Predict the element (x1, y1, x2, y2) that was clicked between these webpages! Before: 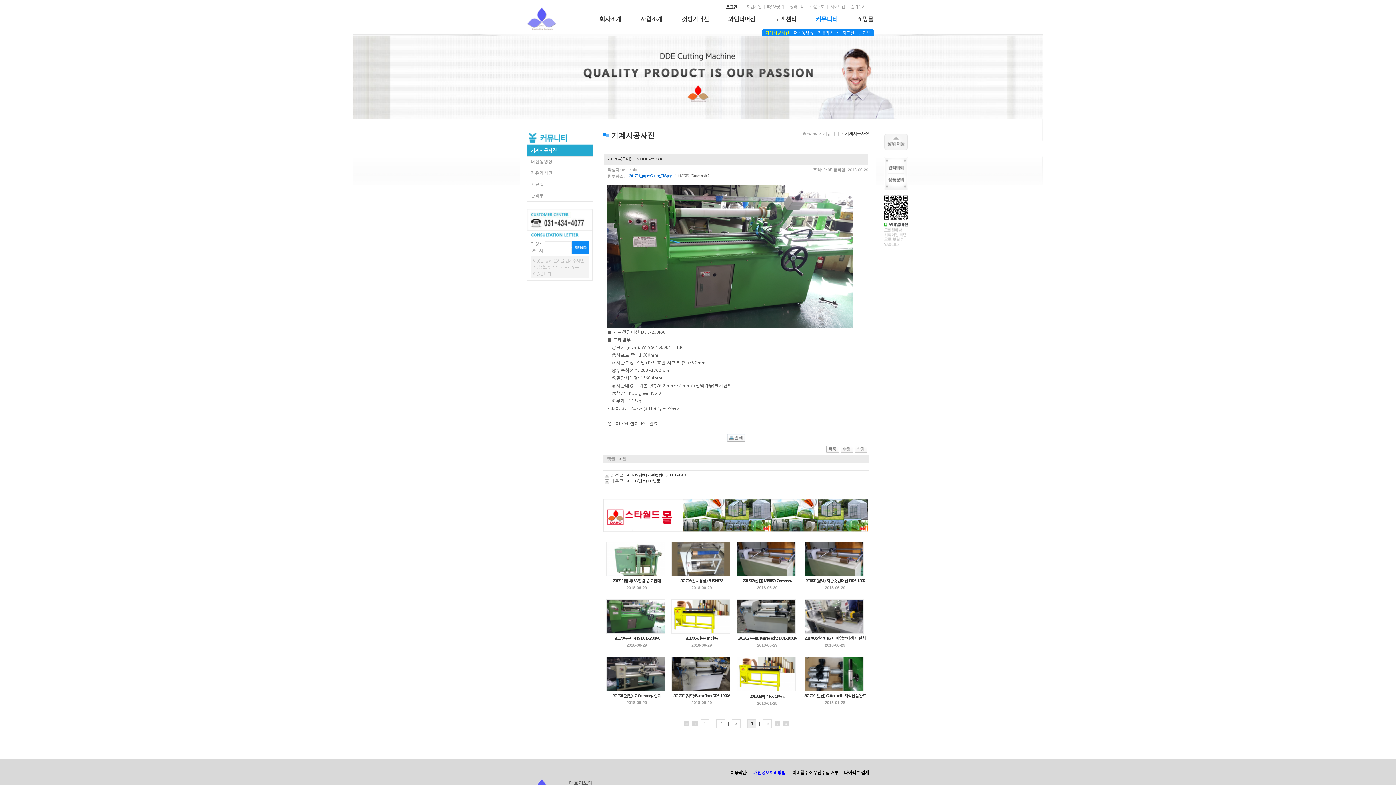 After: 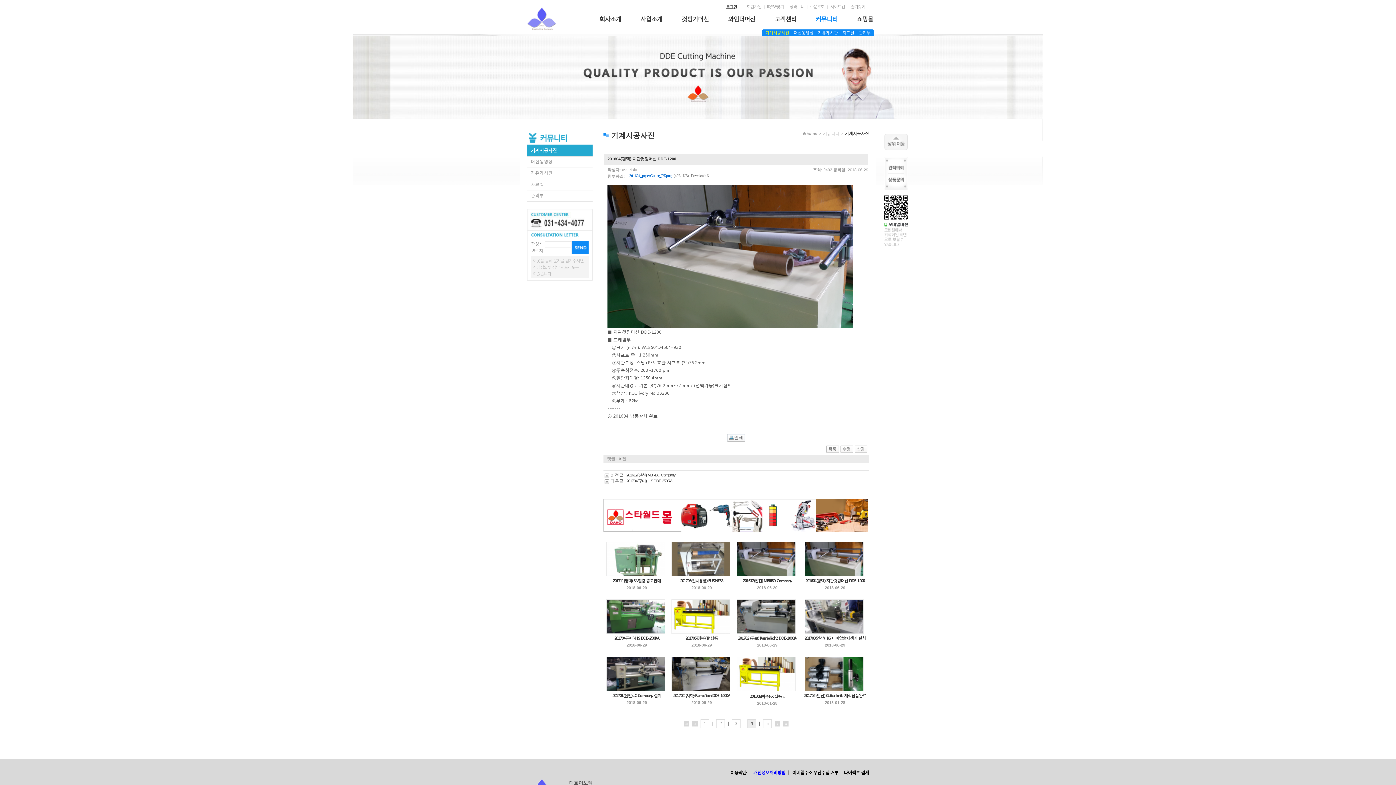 Action: label: 201604(평택) 지관컷팅머신 DDE-1200 bbox: (805, 578, 864, 583)